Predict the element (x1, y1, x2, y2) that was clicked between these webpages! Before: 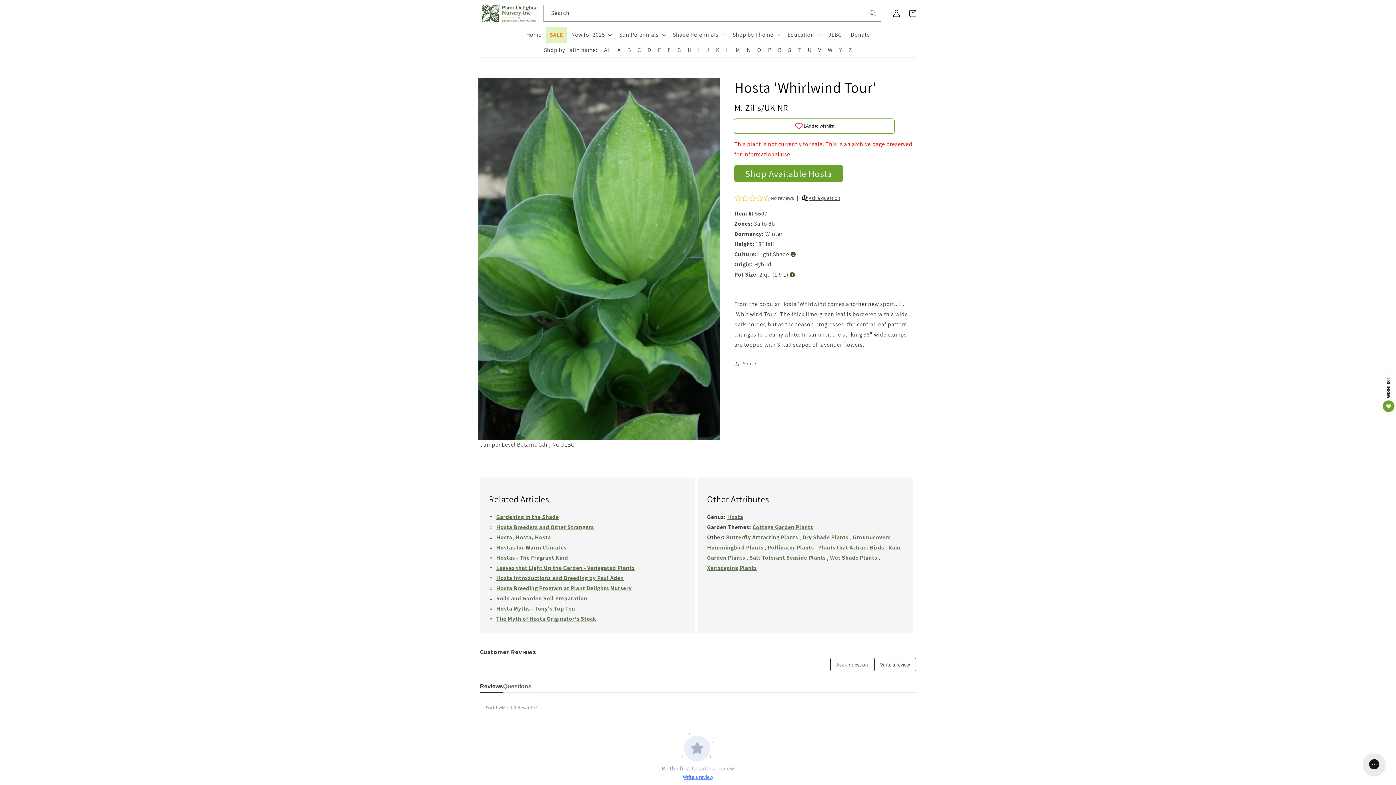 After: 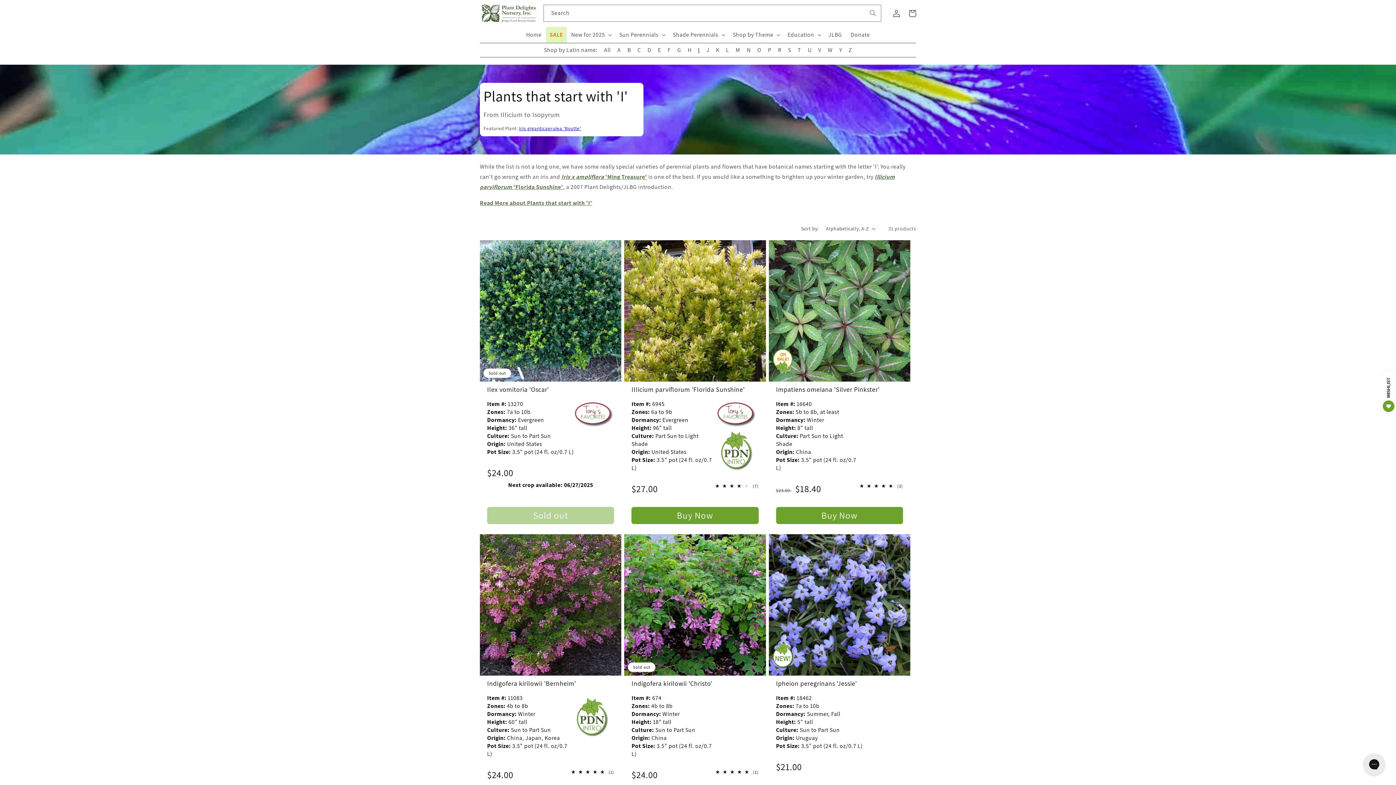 Action: label: I bbox: (694, 43, 703, 56)